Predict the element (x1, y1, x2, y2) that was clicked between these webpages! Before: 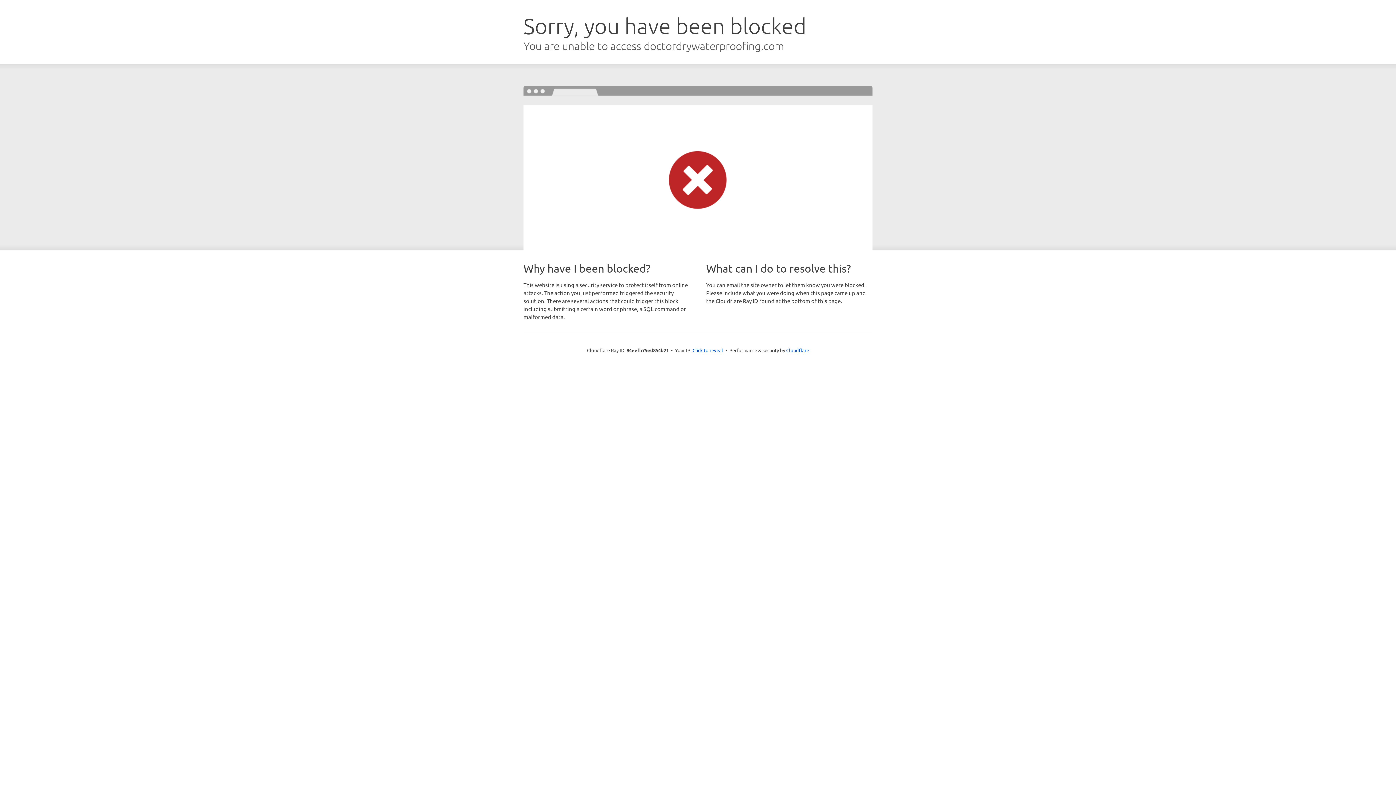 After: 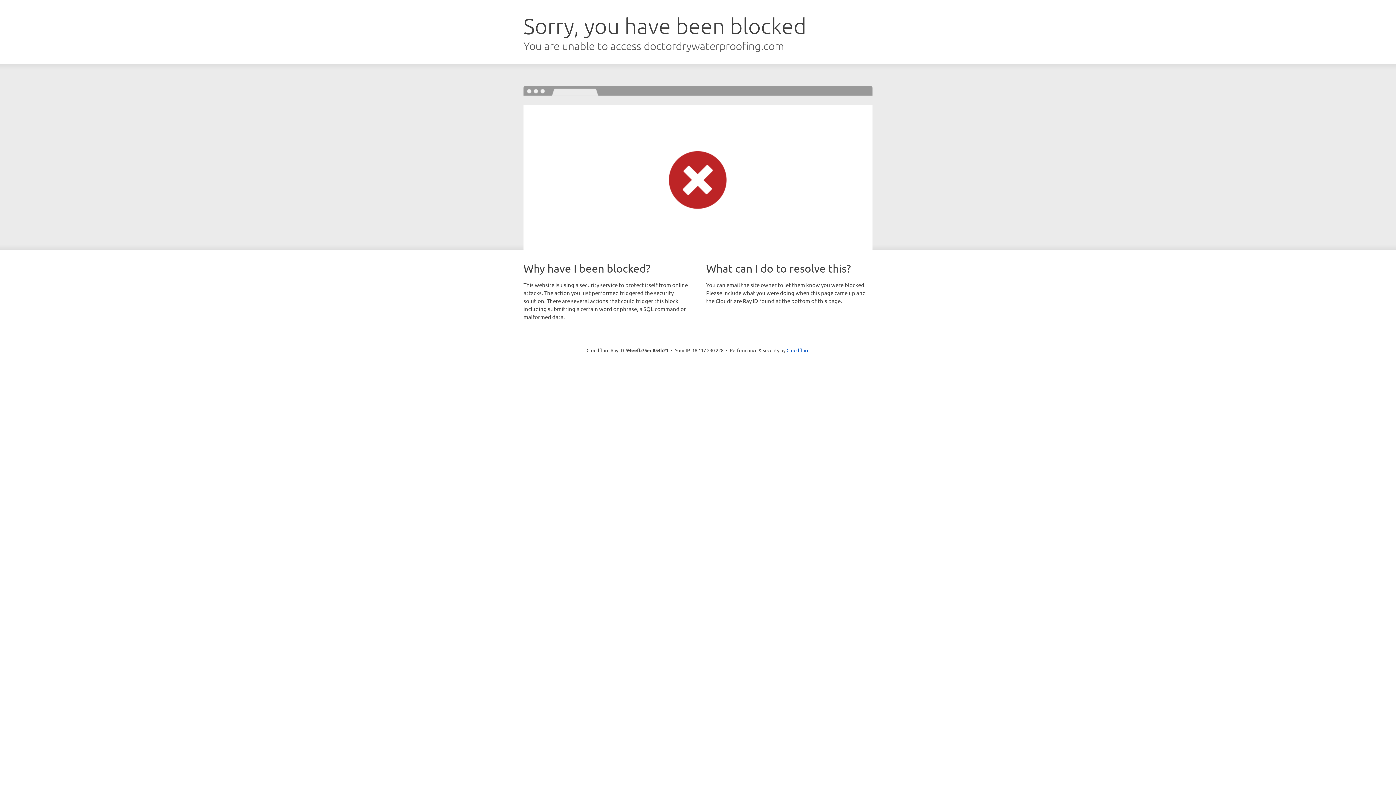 Action: bbox: (692, 346, 723, 353) label: Click to reveal